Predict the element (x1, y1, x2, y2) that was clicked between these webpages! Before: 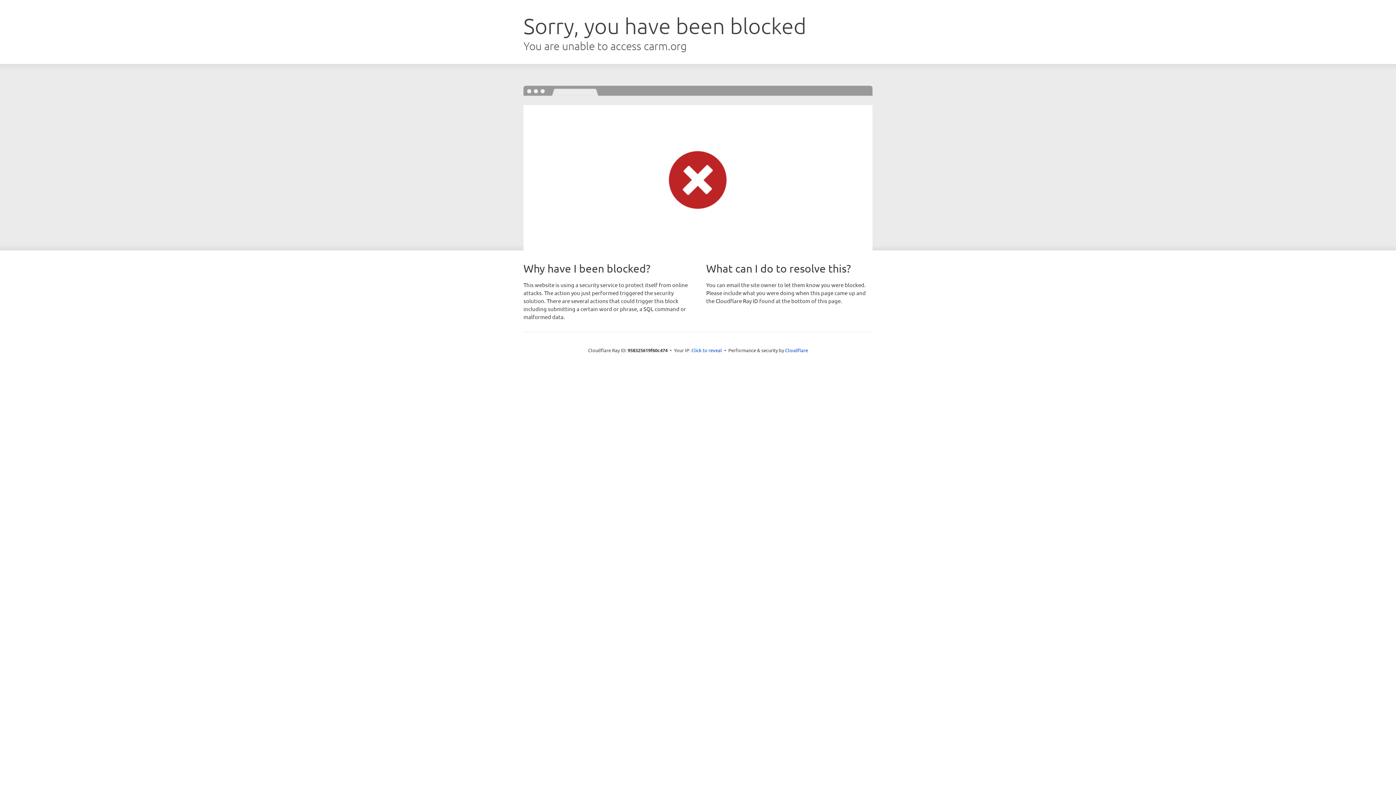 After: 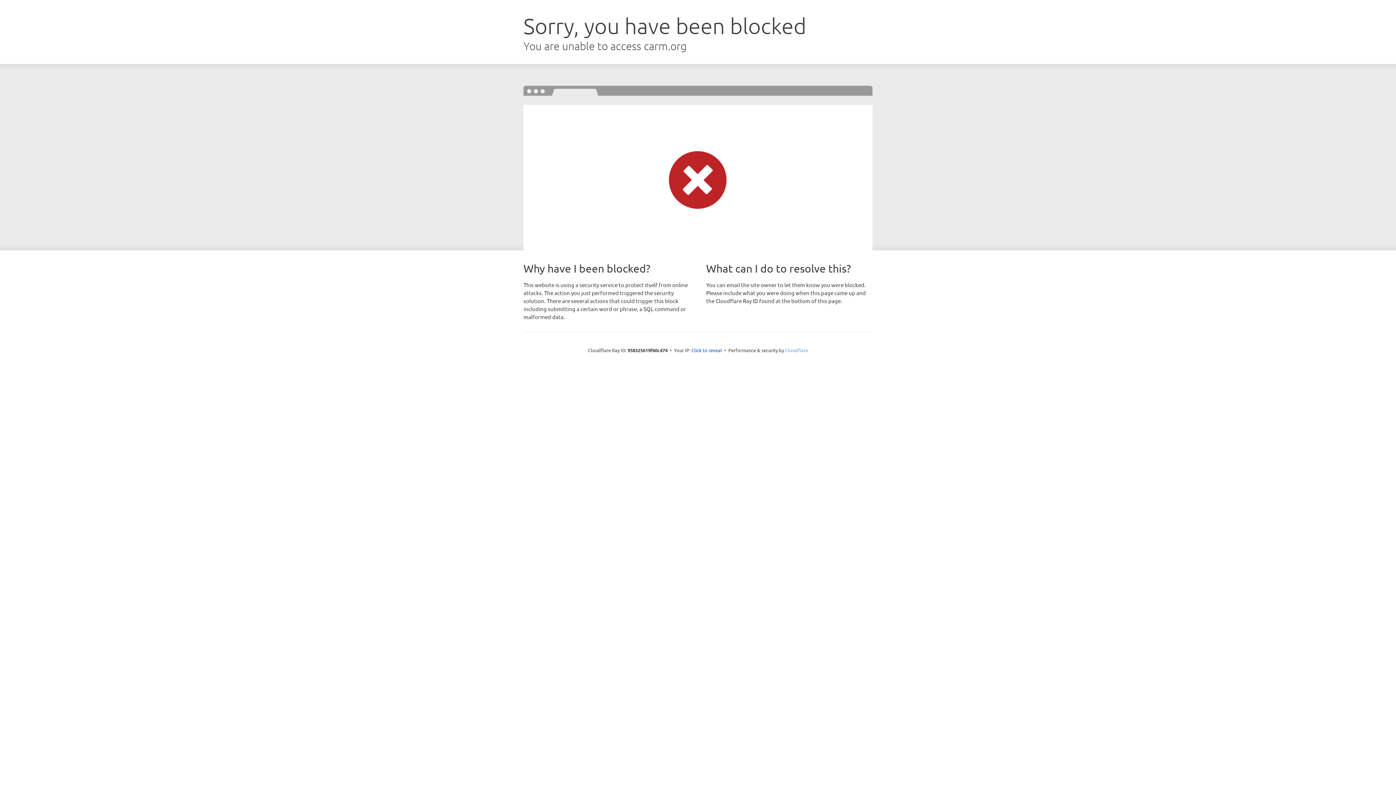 Action: bbox: (785, 347, 808, 353) label: Cloudflare